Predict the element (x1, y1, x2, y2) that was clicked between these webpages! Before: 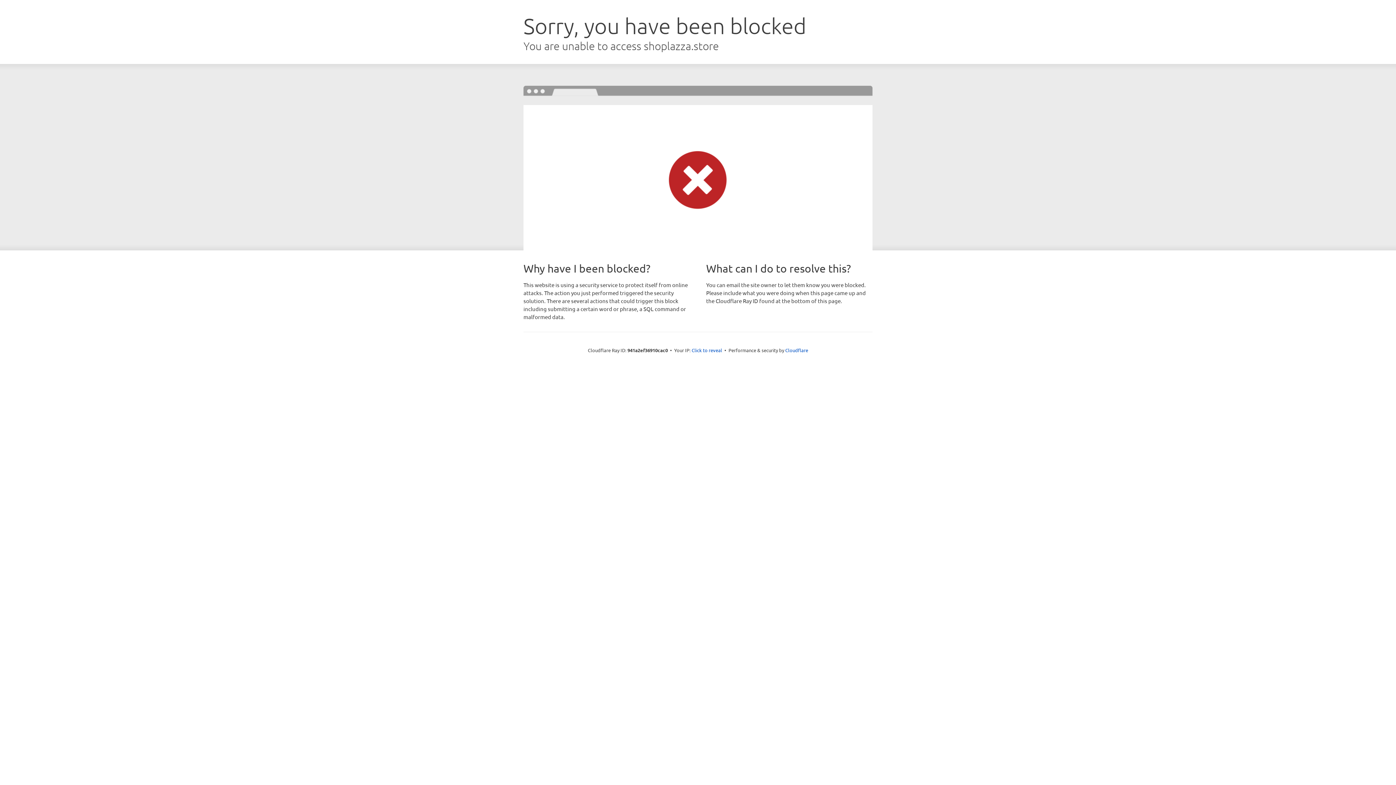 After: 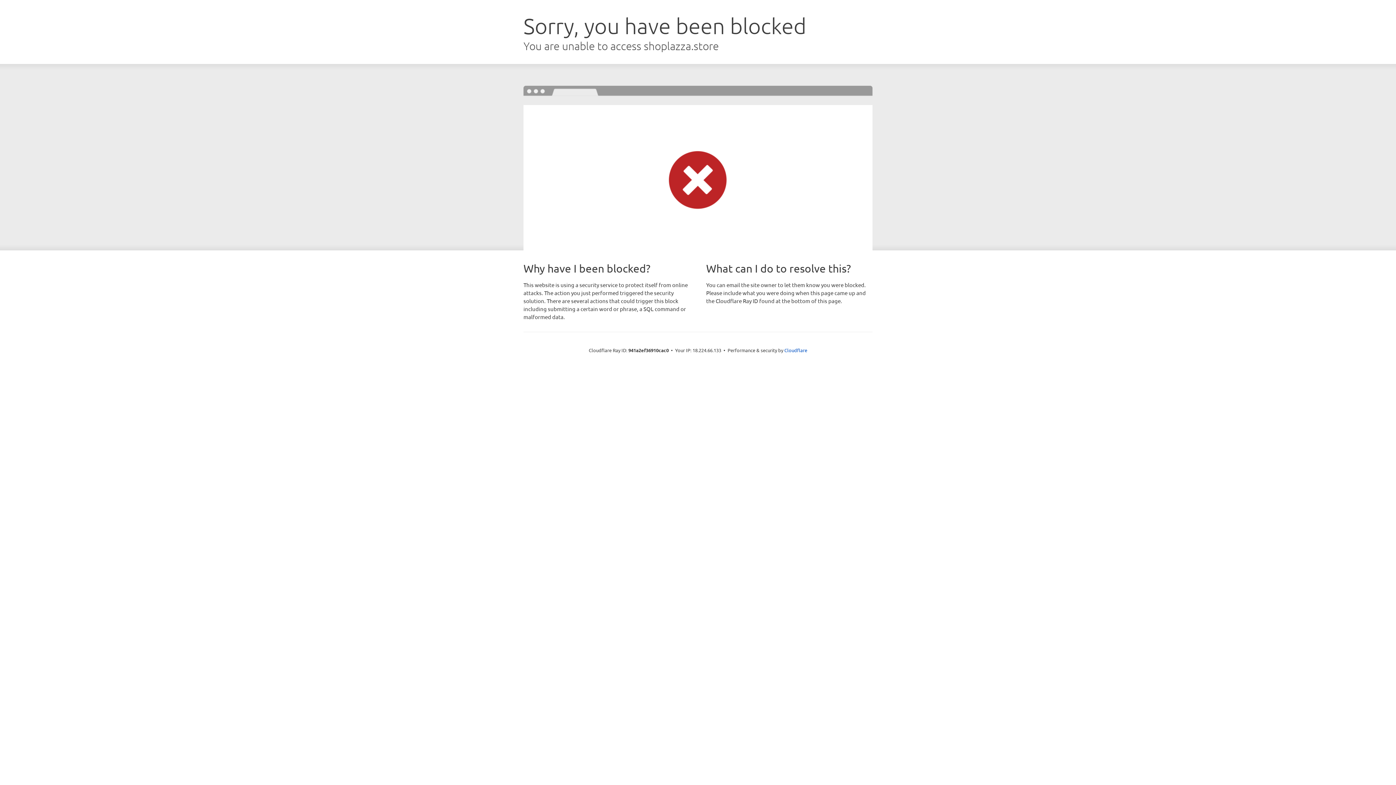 Action: label: Click to reveal bbox: (691, 346, 722, 353)